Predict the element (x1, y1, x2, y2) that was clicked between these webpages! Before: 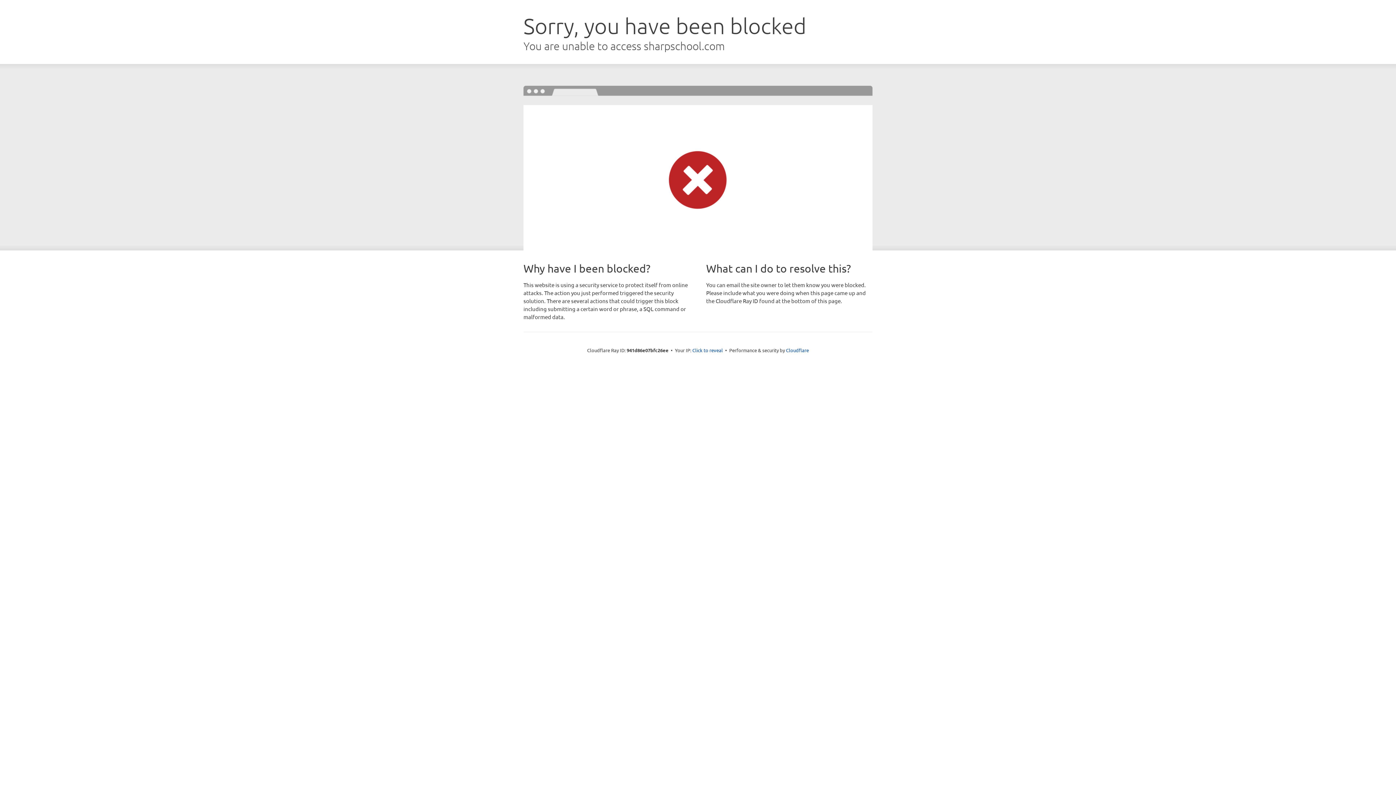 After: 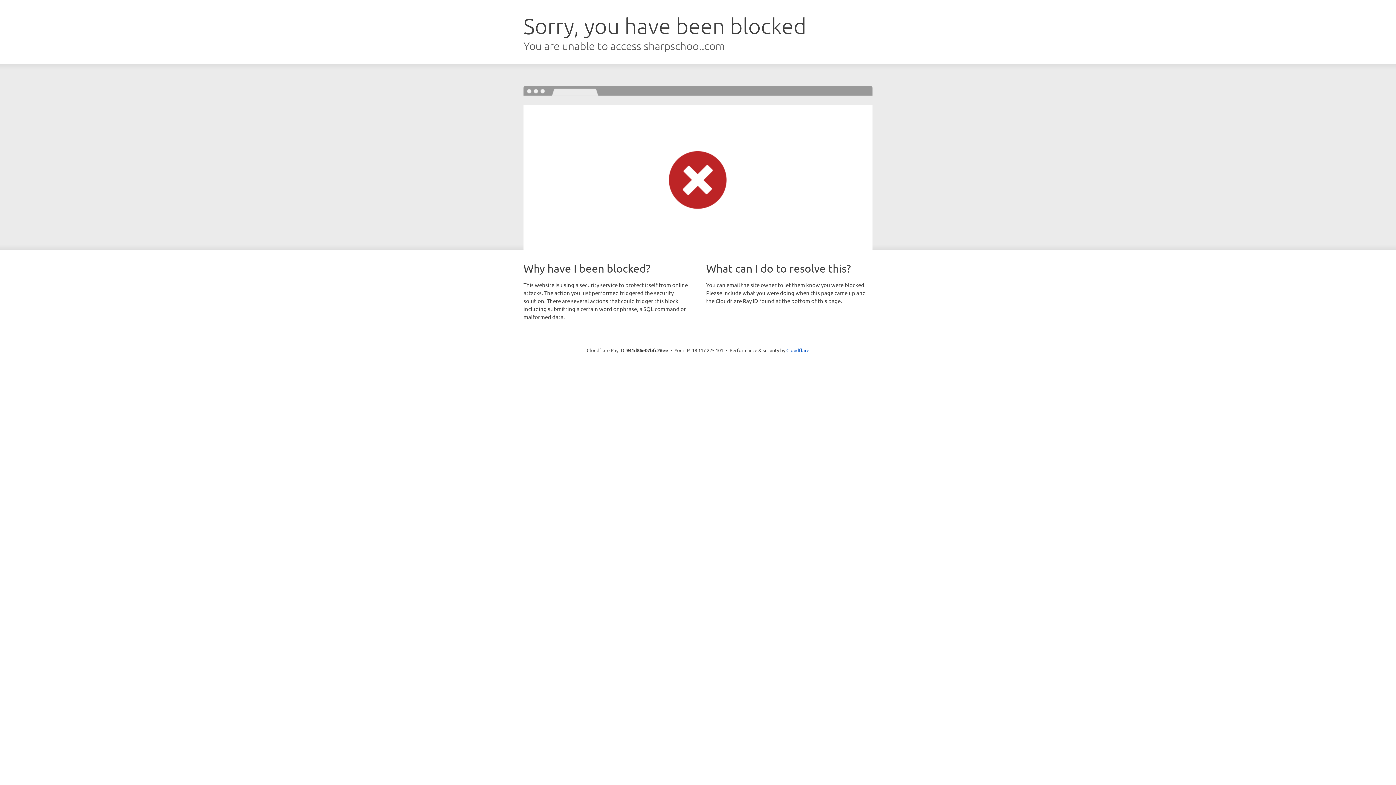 Action: label: Click to reveal bbox: (692, 346, 723, 353)